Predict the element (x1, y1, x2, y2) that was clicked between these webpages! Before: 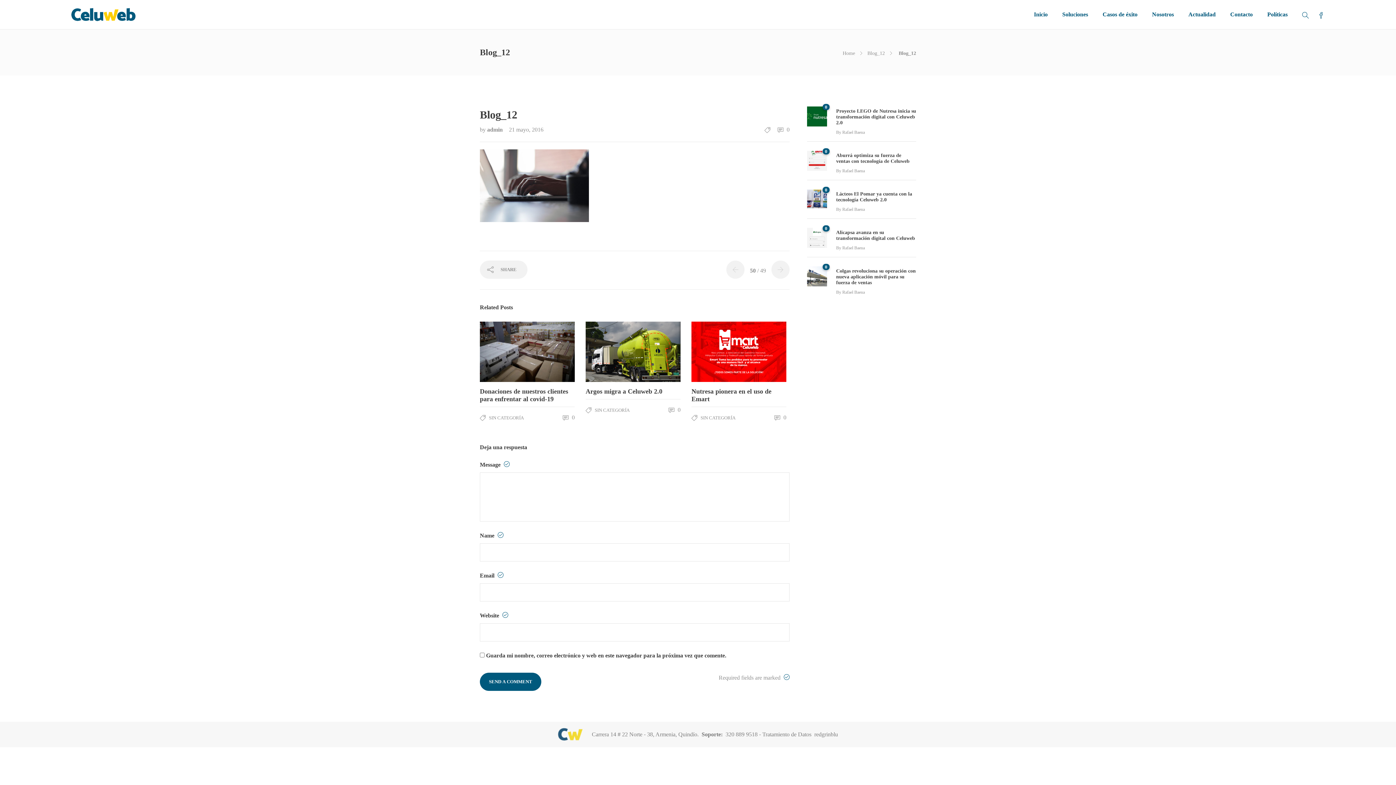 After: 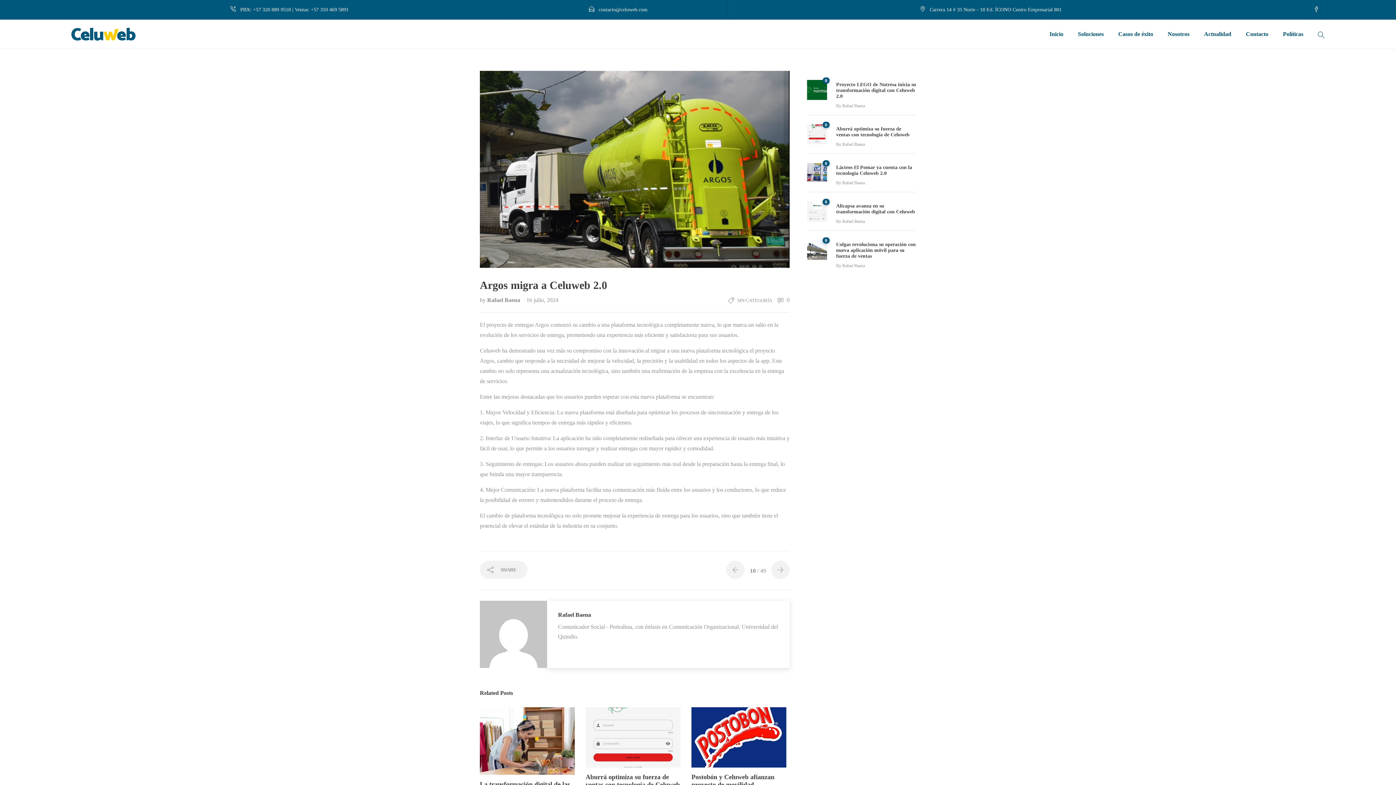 Action: label: Argos migra a Celuweb 2.0 bbox: (585, 388, 680, 395)